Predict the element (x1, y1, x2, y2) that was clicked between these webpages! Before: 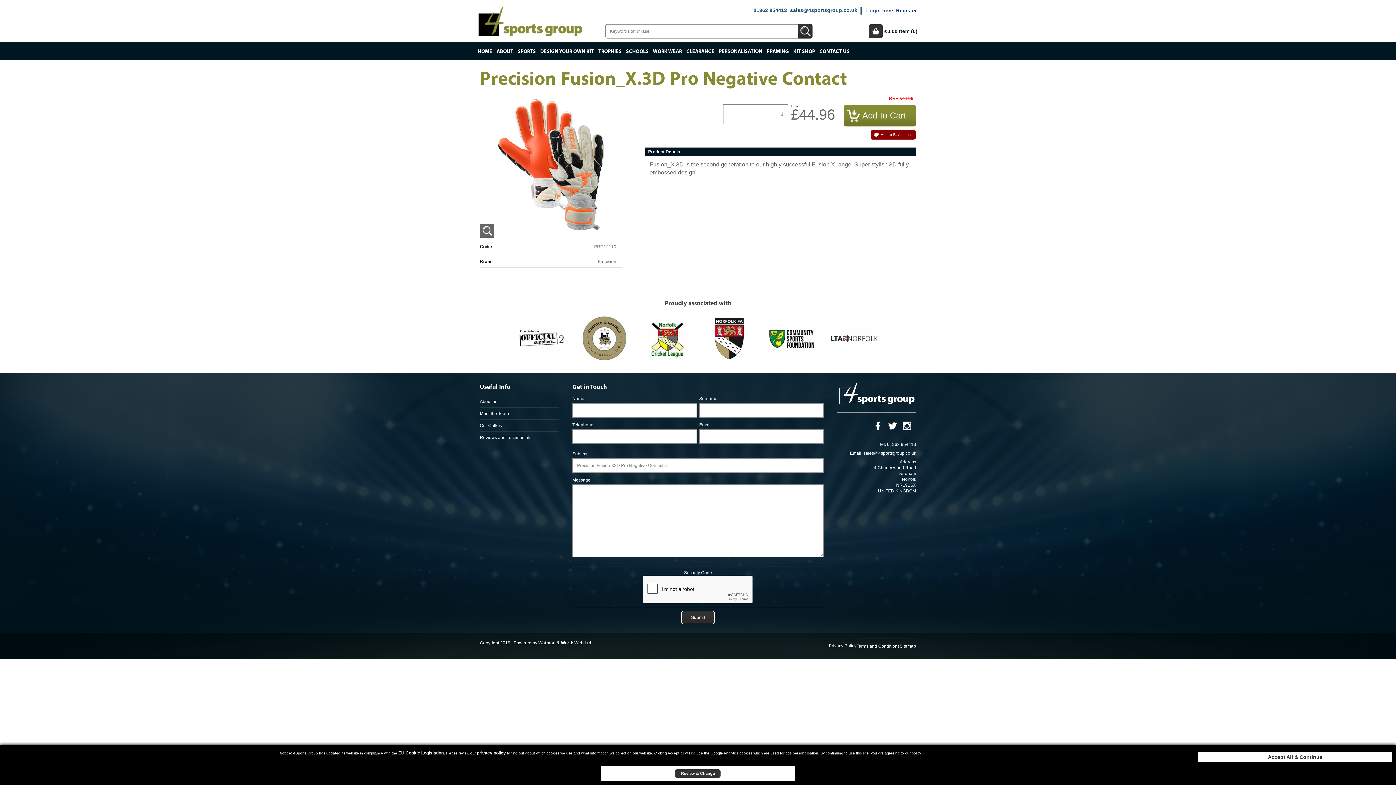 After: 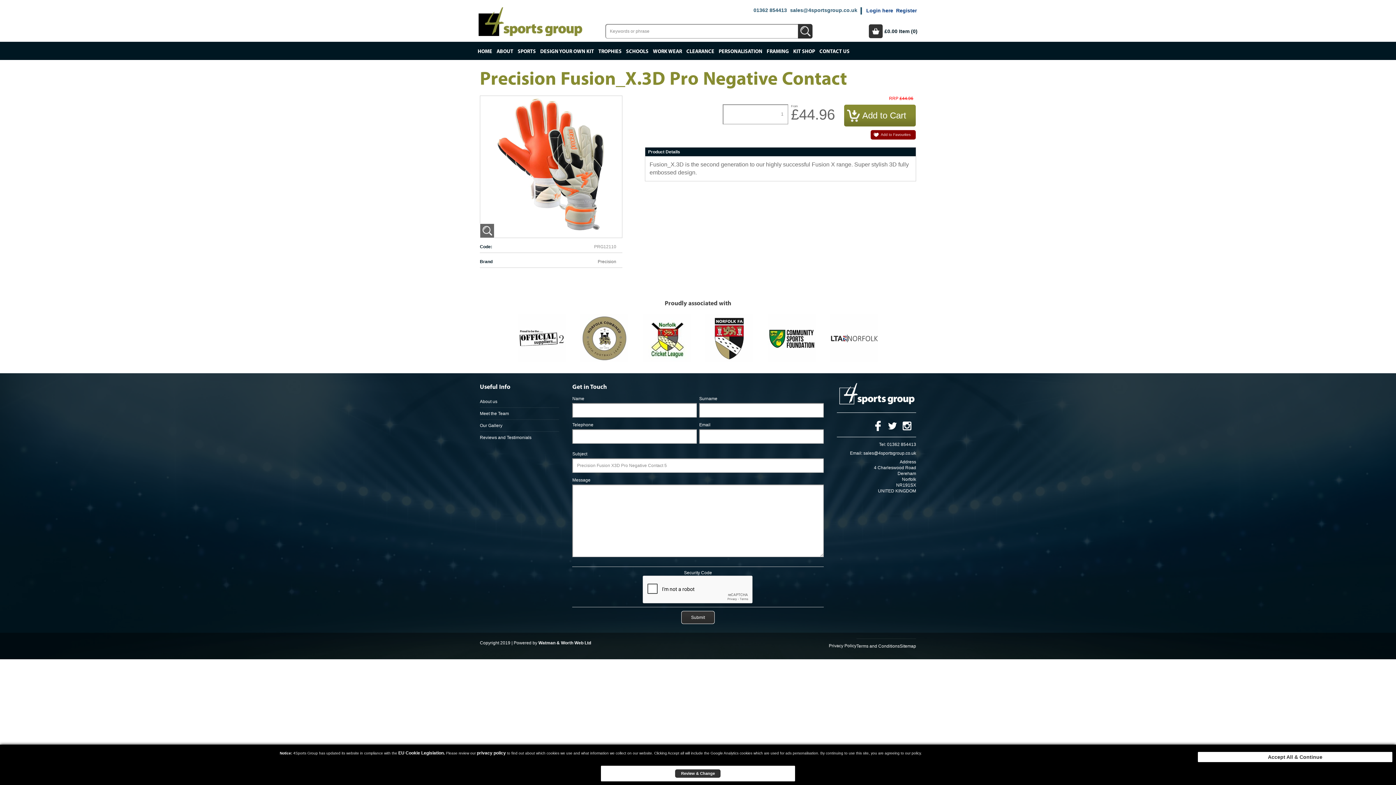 Action: bbox: (873, 423, 883, 428)